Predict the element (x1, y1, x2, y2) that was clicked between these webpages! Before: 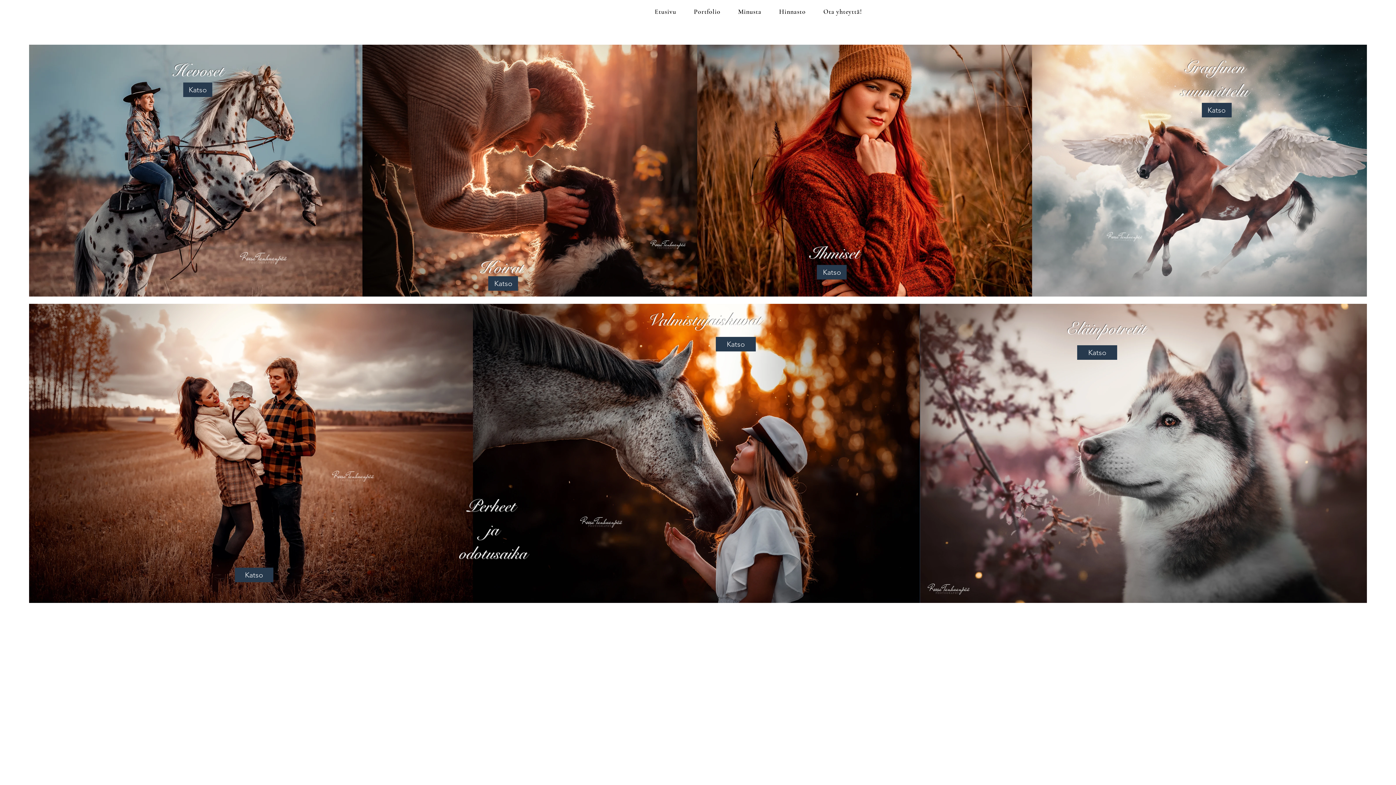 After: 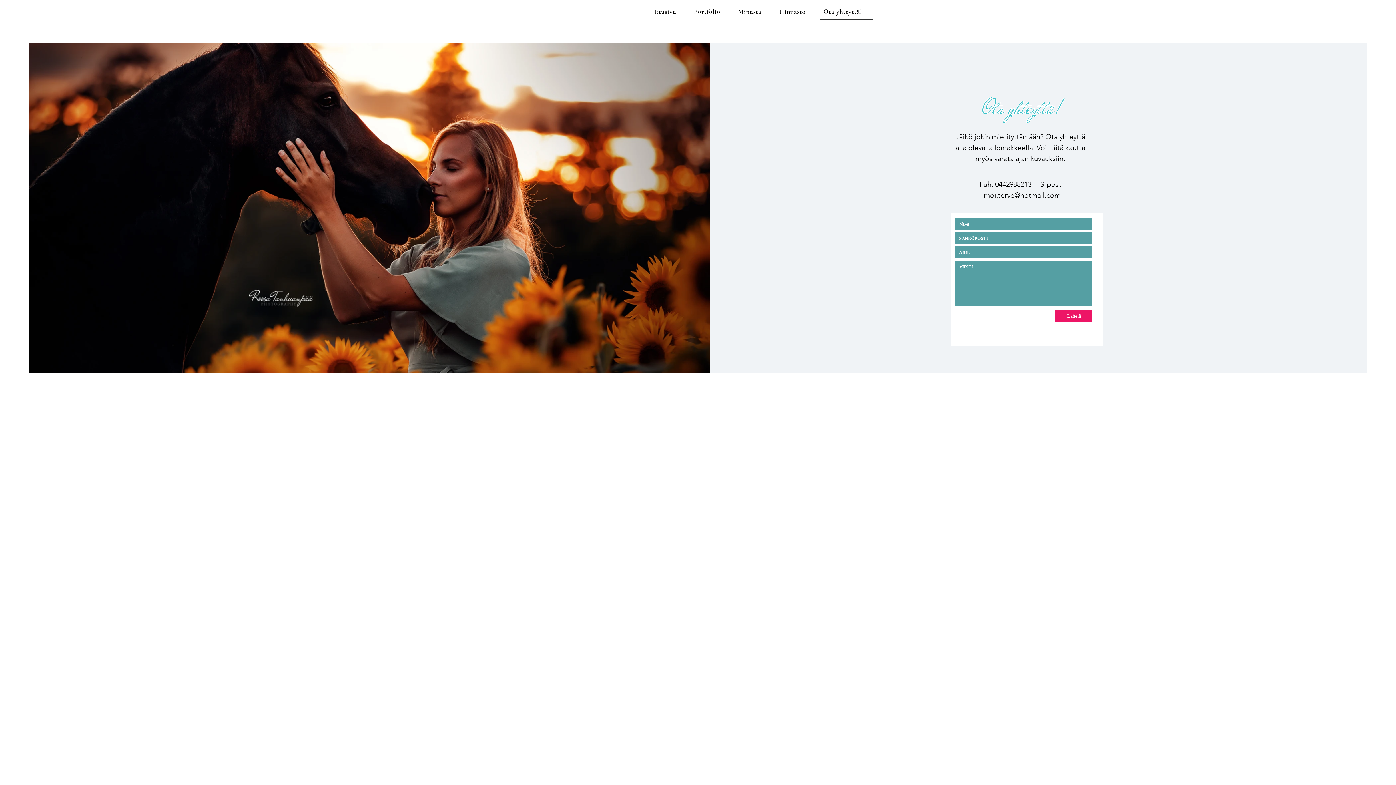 Action: label: Ota yhteyttä! bbox: (819, 3, 872, 19)